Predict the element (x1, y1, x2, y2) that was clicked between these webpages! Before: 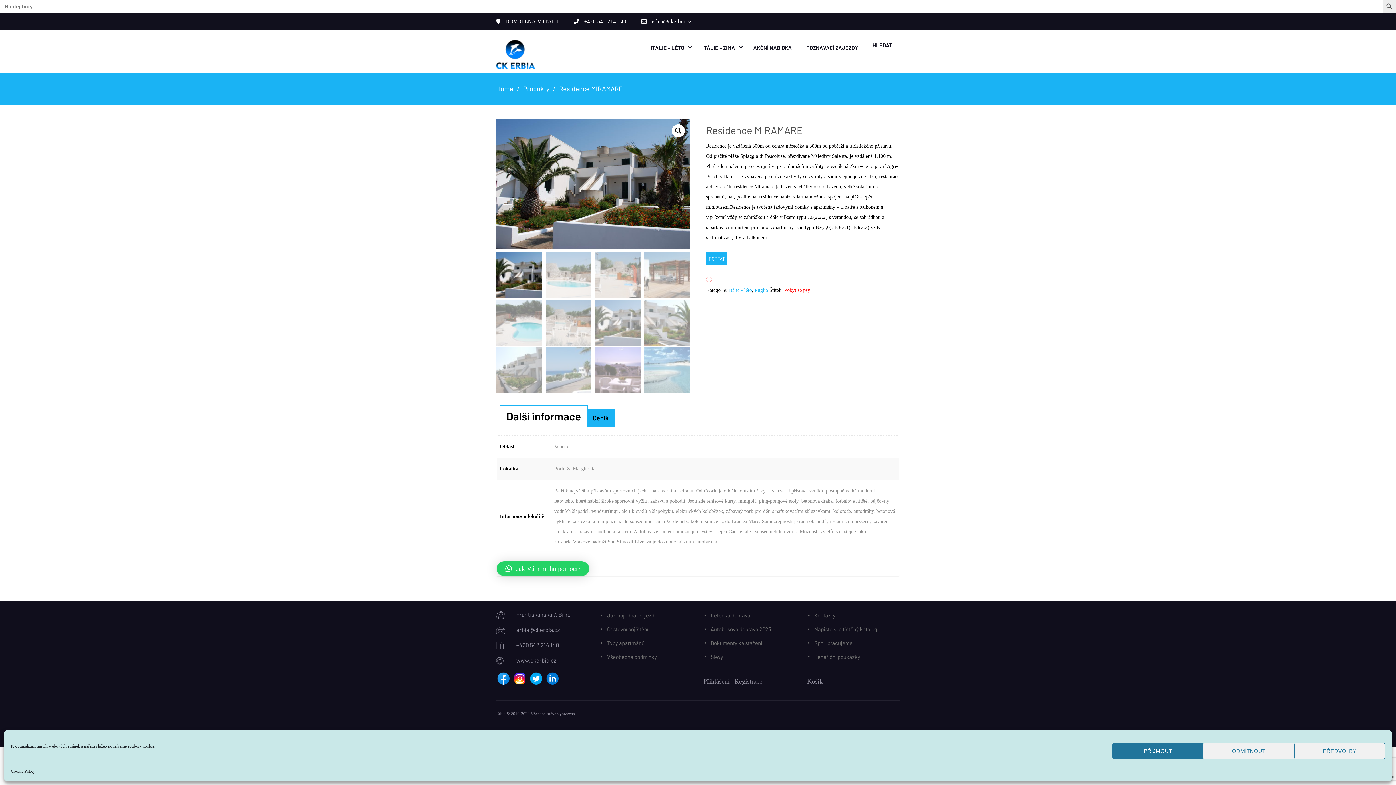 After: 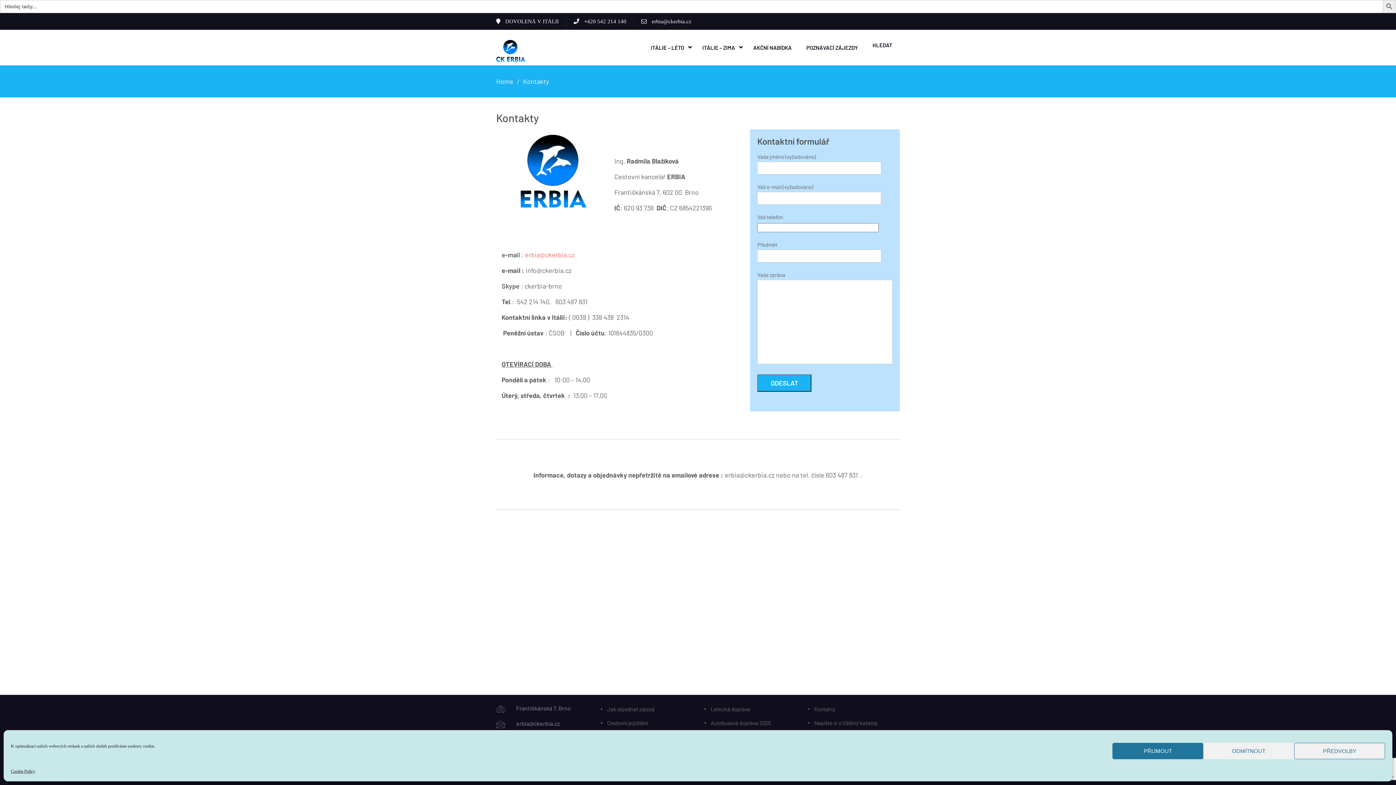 Action: bbox: (814, 612, 835, 618) label: Kontakty